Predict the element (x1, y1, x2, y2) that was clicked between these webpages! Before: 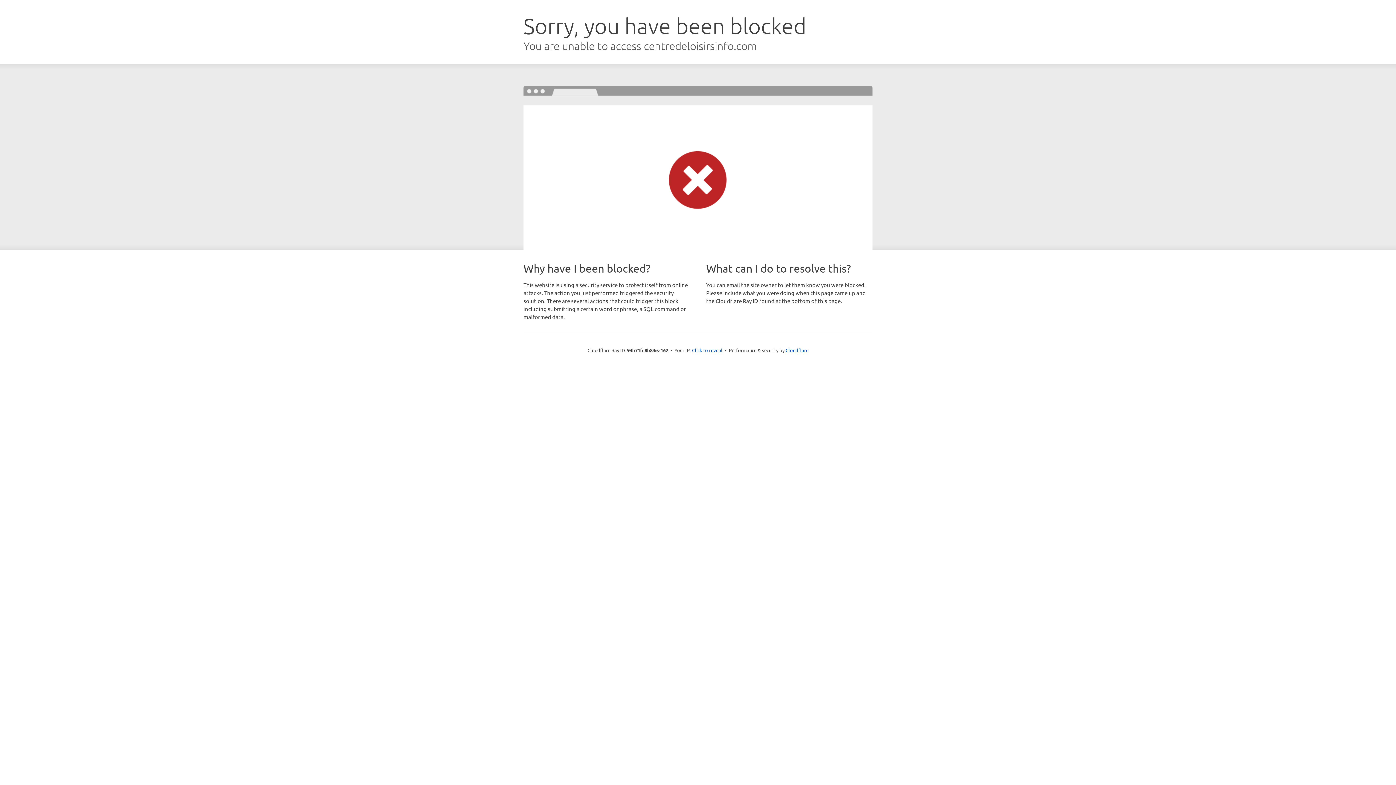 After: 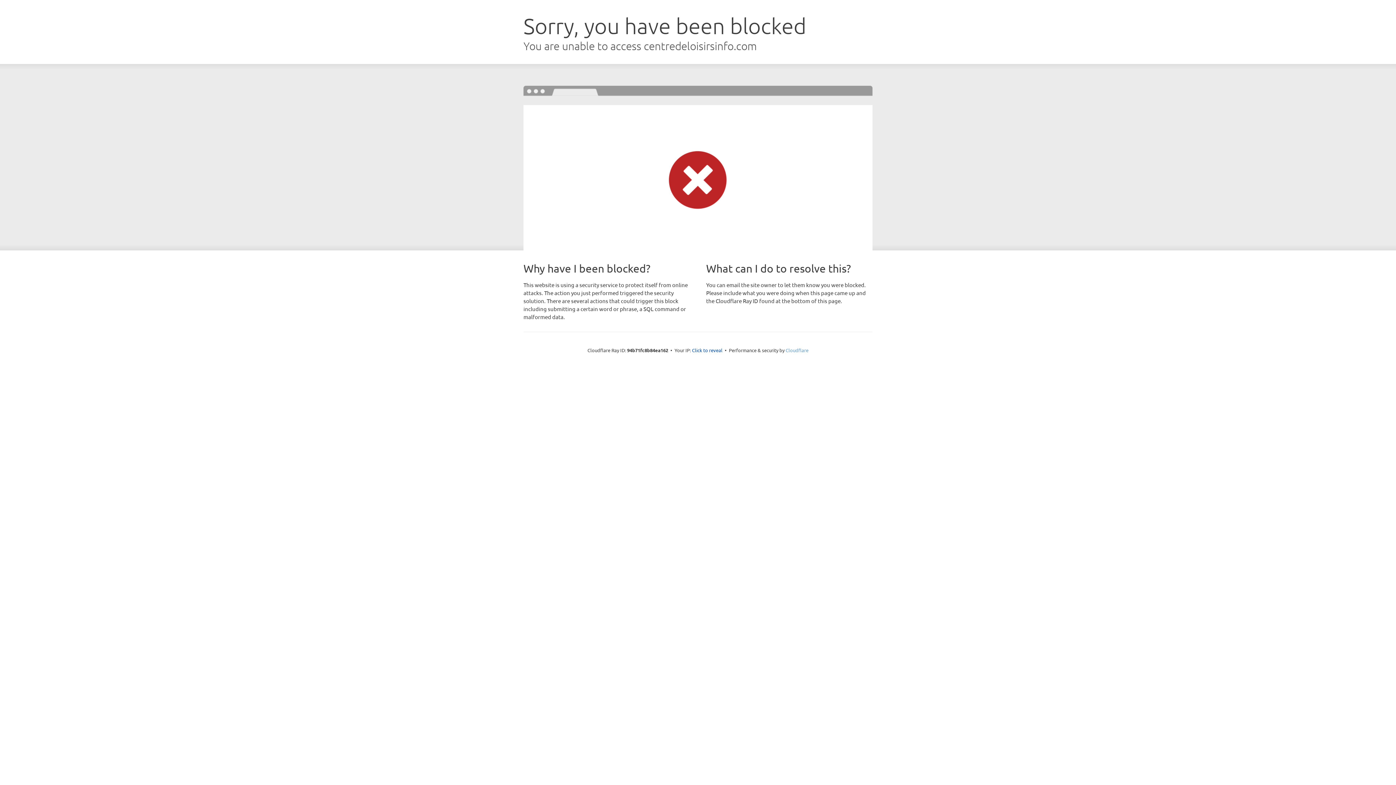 Action: bbox: (785, 347, 808, 353) label: Cloudflare